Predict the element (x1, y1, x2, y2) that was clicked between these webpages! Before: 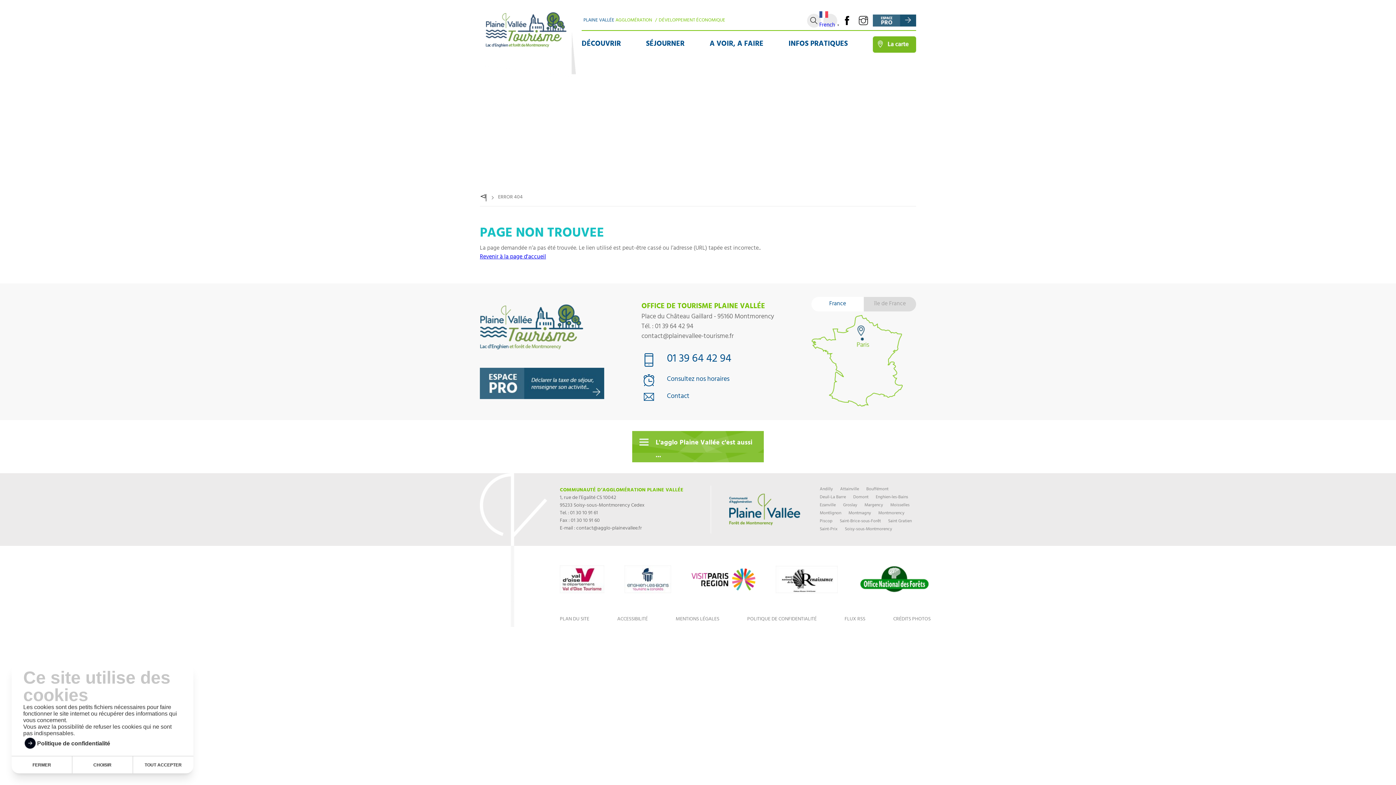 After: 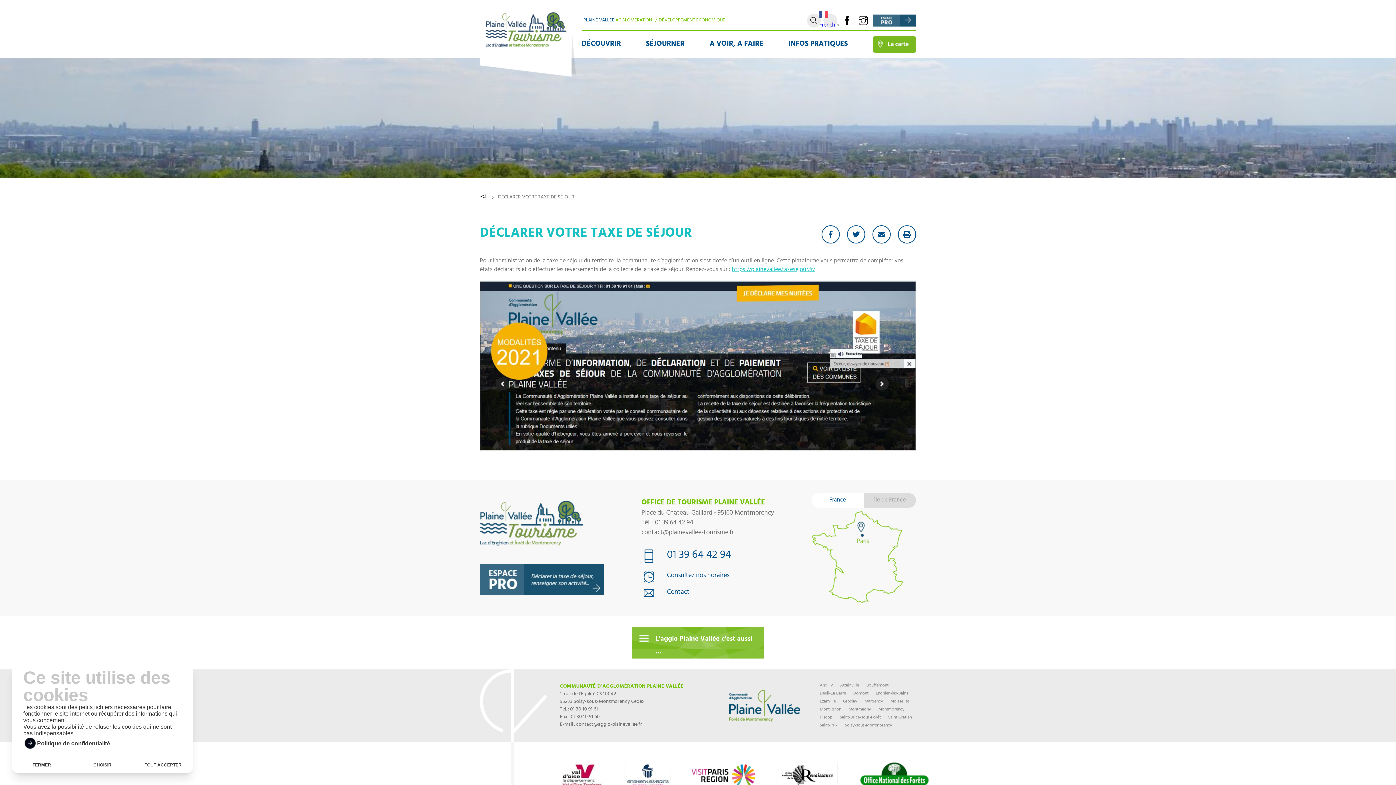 Action: bbox: (873, 14, 916, 26)